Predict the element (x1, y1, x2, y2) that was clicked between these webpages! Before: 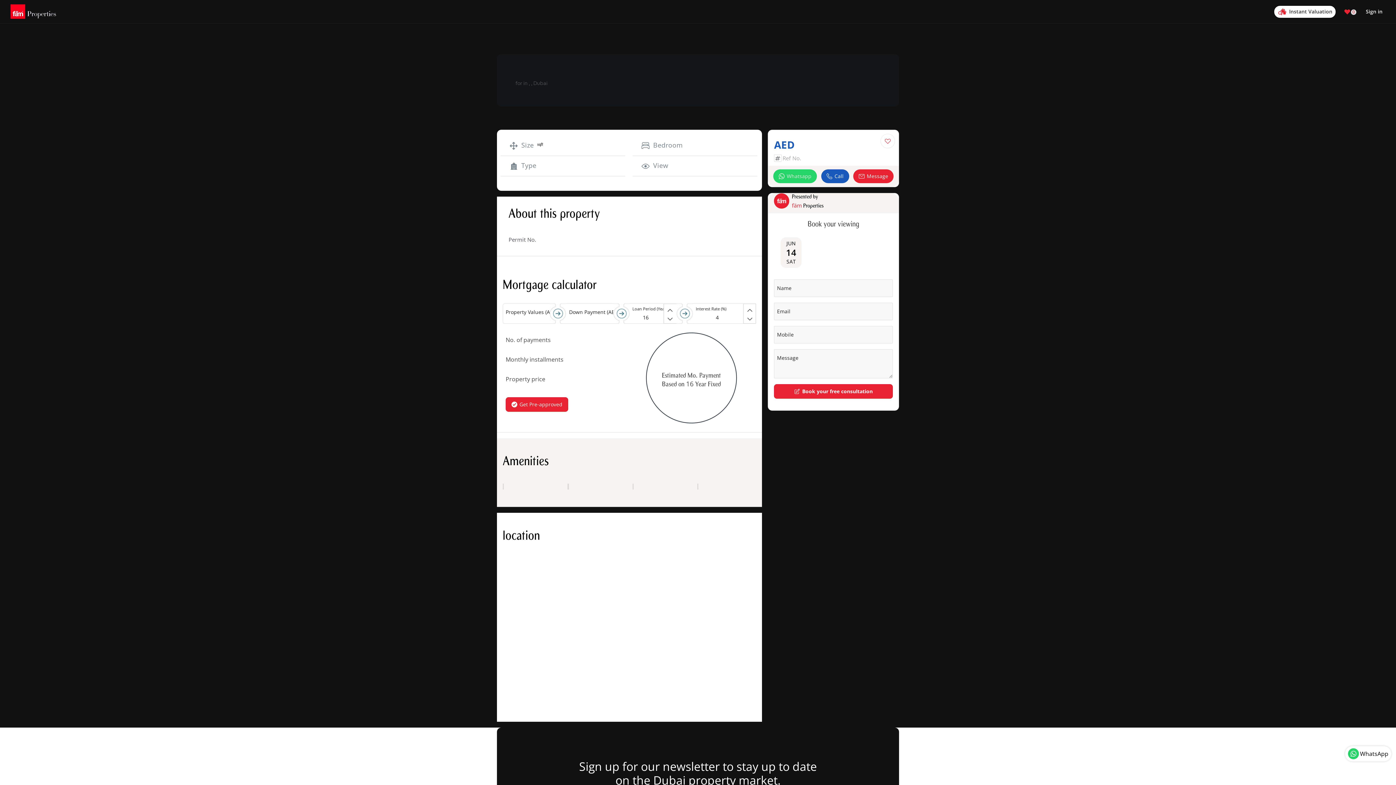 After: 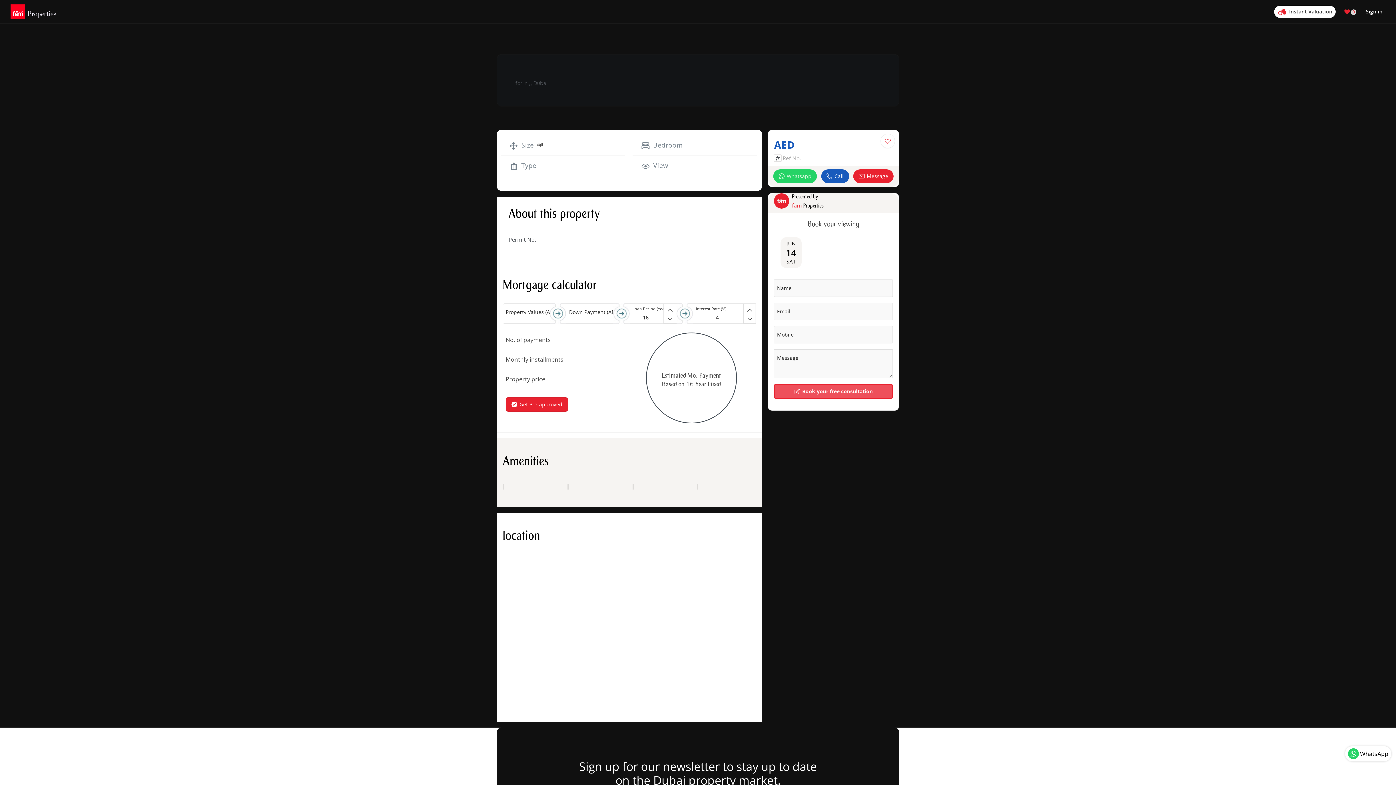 Action: label: Book your free consultation bbox: (774, 384, 893, 398)